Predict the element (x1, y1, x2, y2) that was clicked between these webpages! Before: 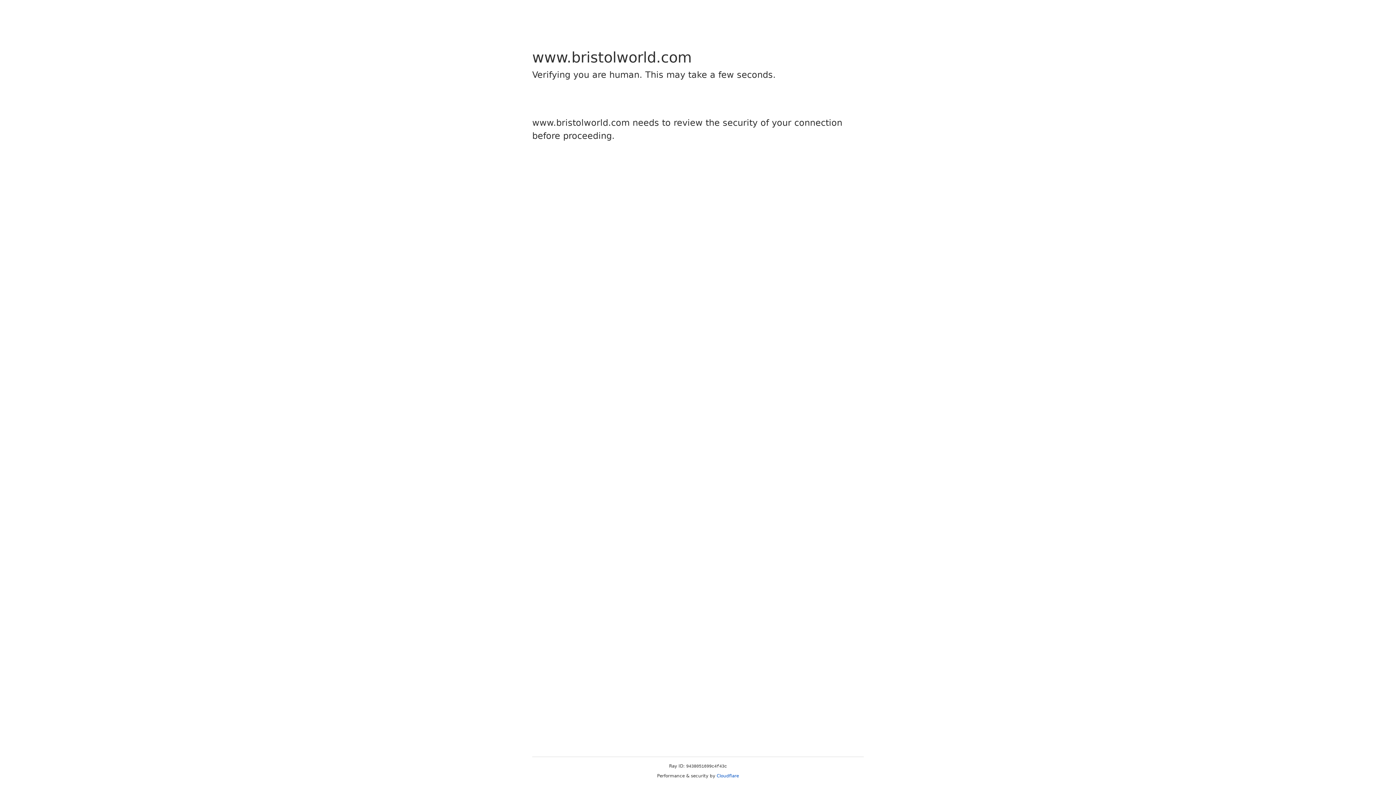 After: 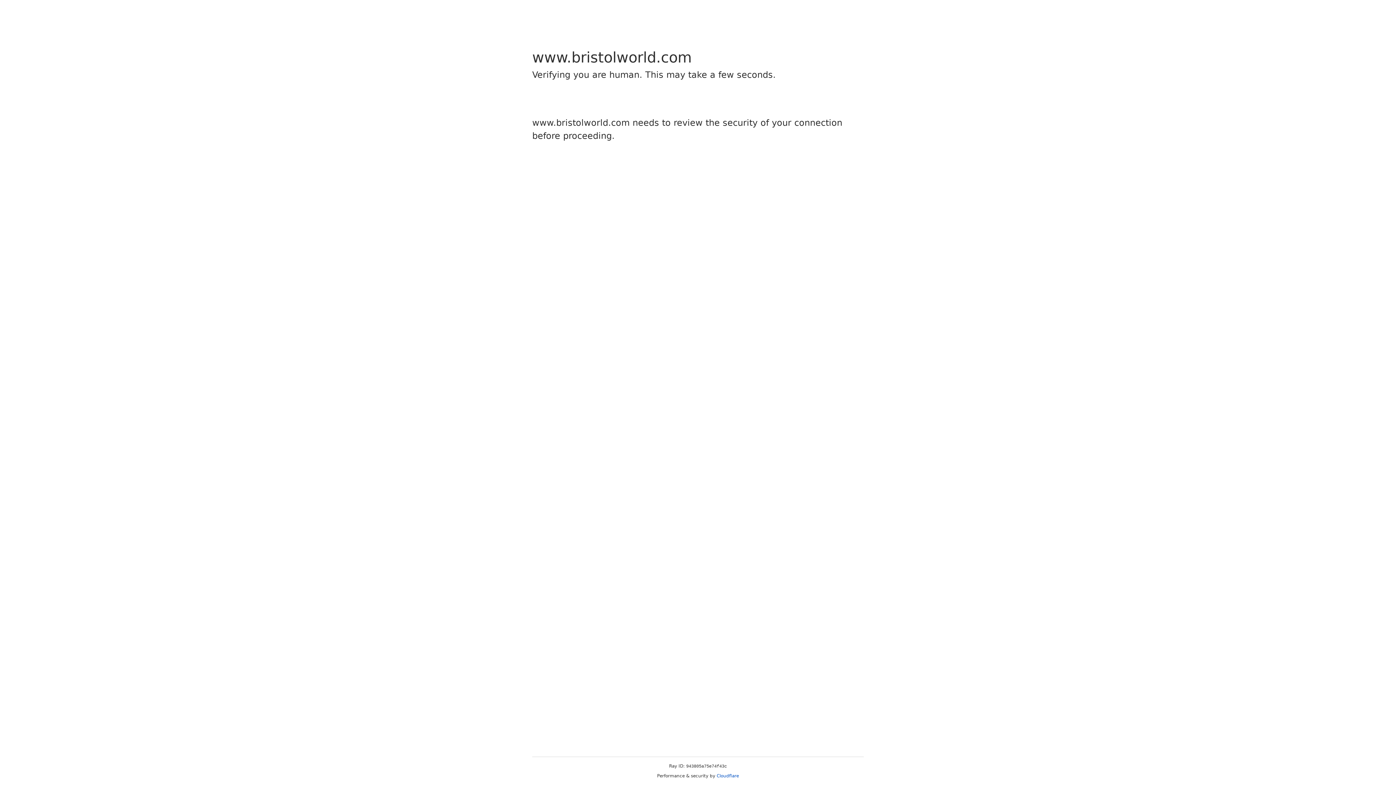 Action: label: Cloudflare bbox: (716, 773, 739, 778)